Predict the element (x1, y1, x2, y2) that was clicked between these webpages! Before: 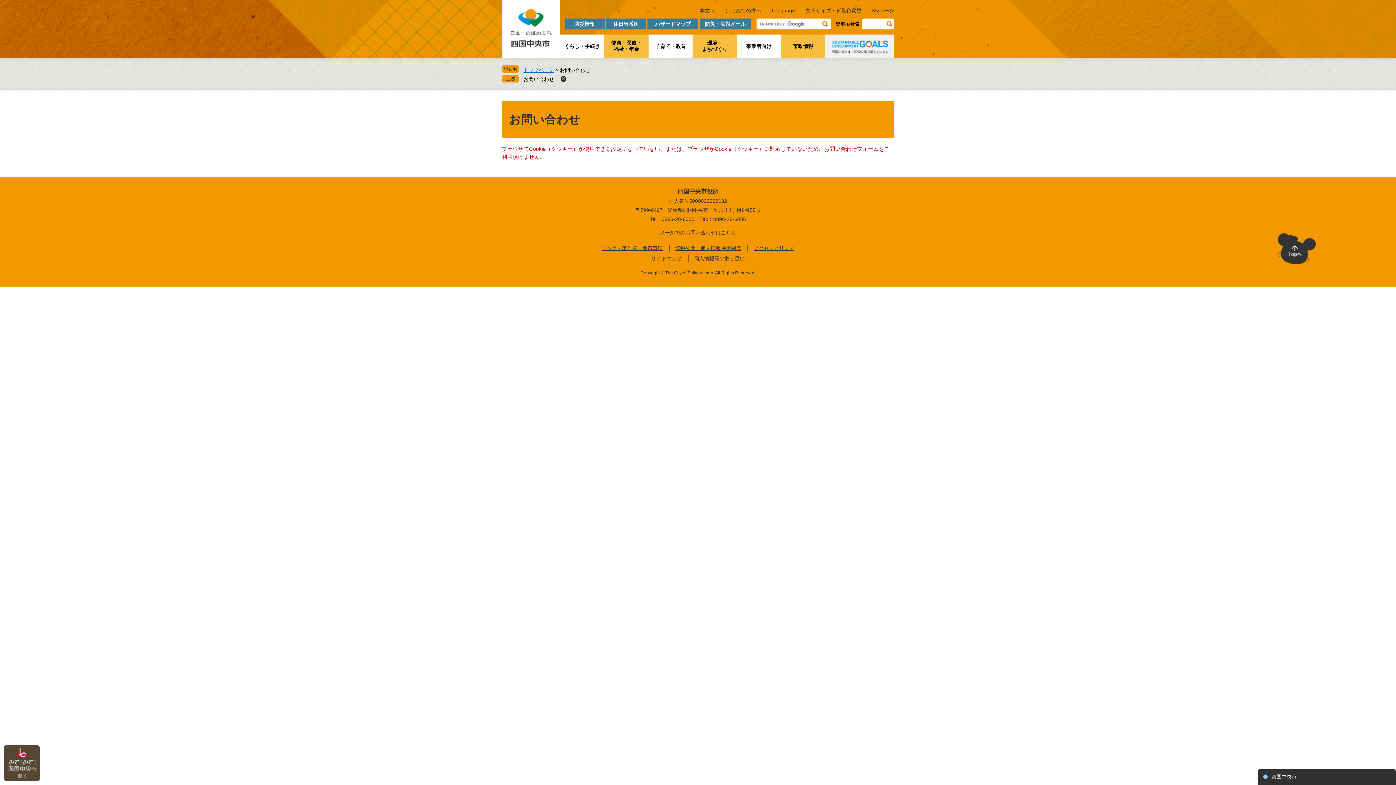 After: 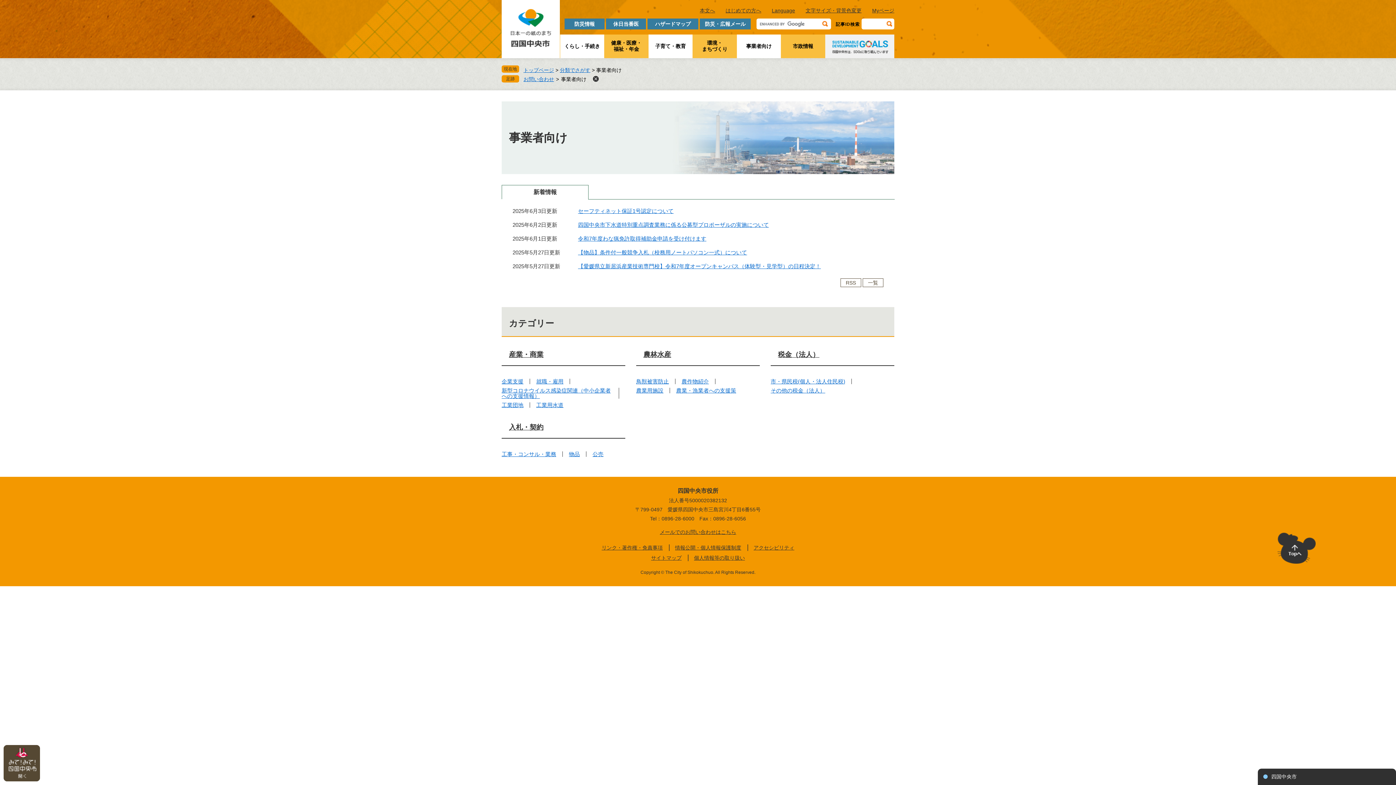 Action: bbox: (737, 43, 781, 49) label: 事業者向け